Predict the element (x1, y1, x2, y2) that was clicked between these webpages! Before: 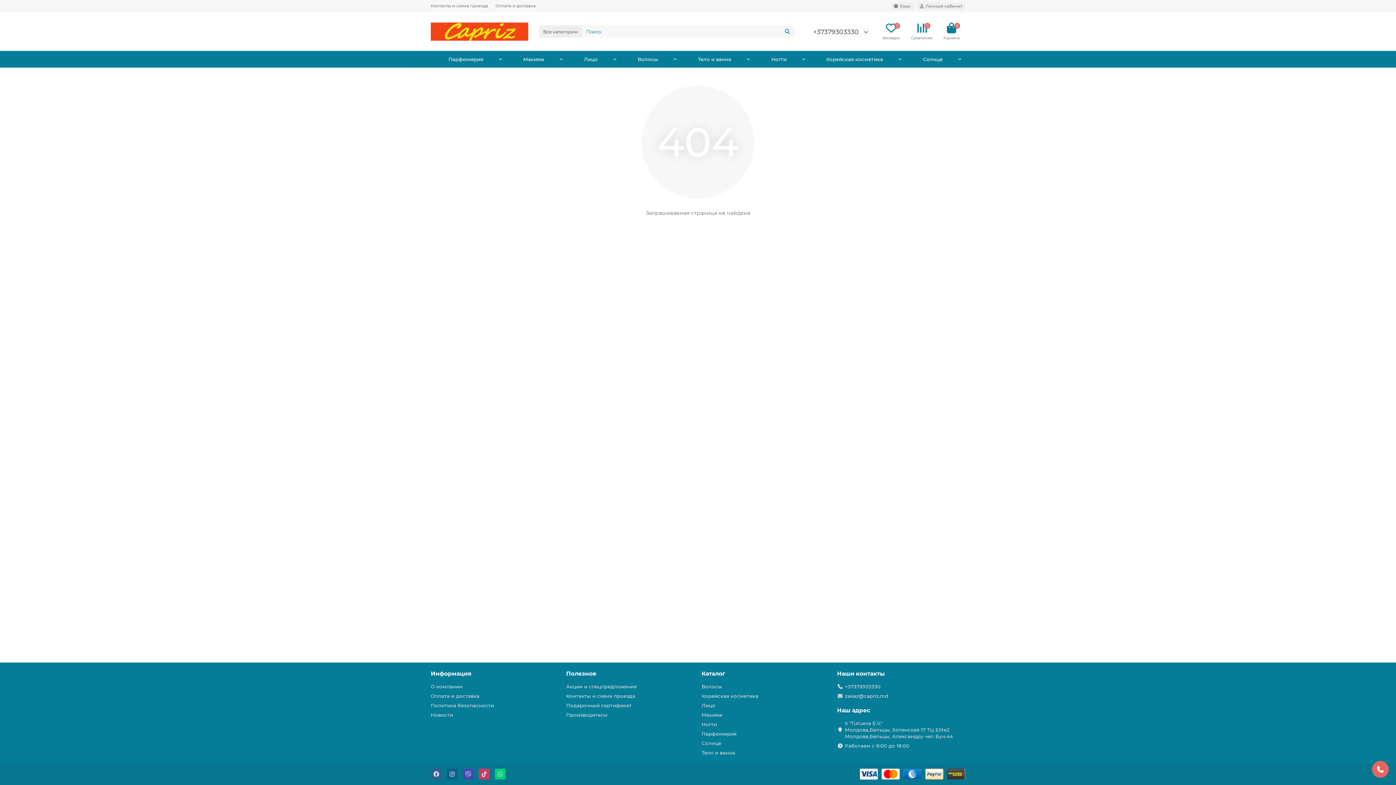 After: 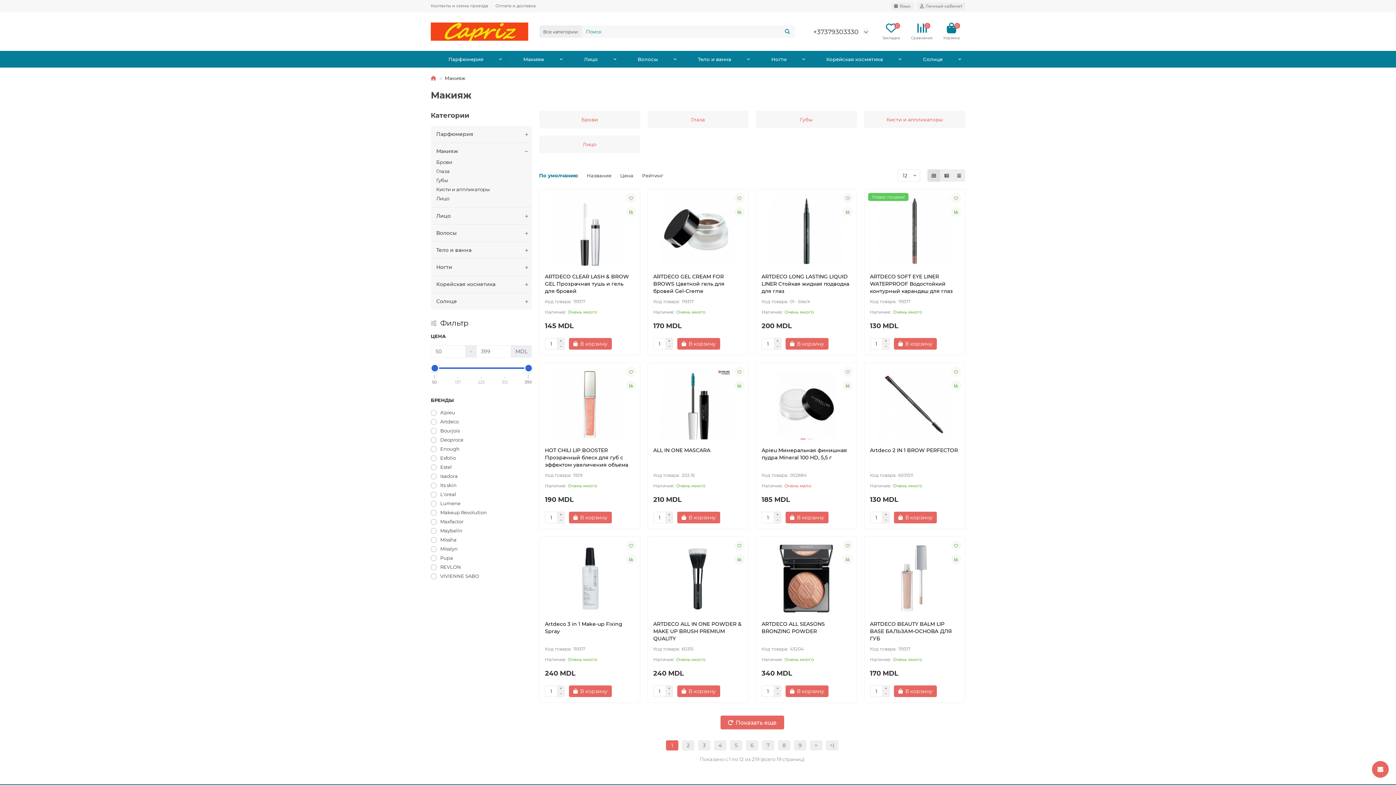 Action: bbox: (505, 50, 561, 67) label: Макияж